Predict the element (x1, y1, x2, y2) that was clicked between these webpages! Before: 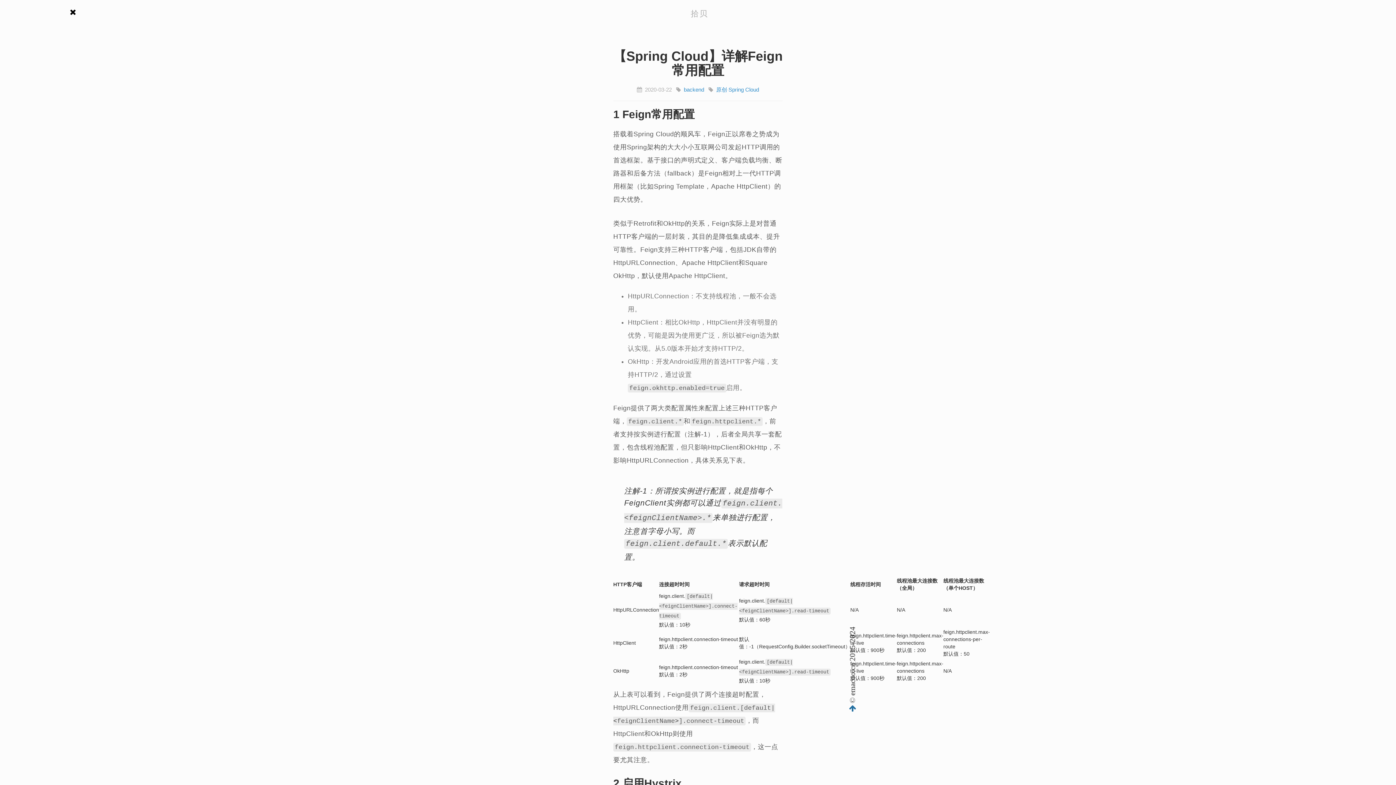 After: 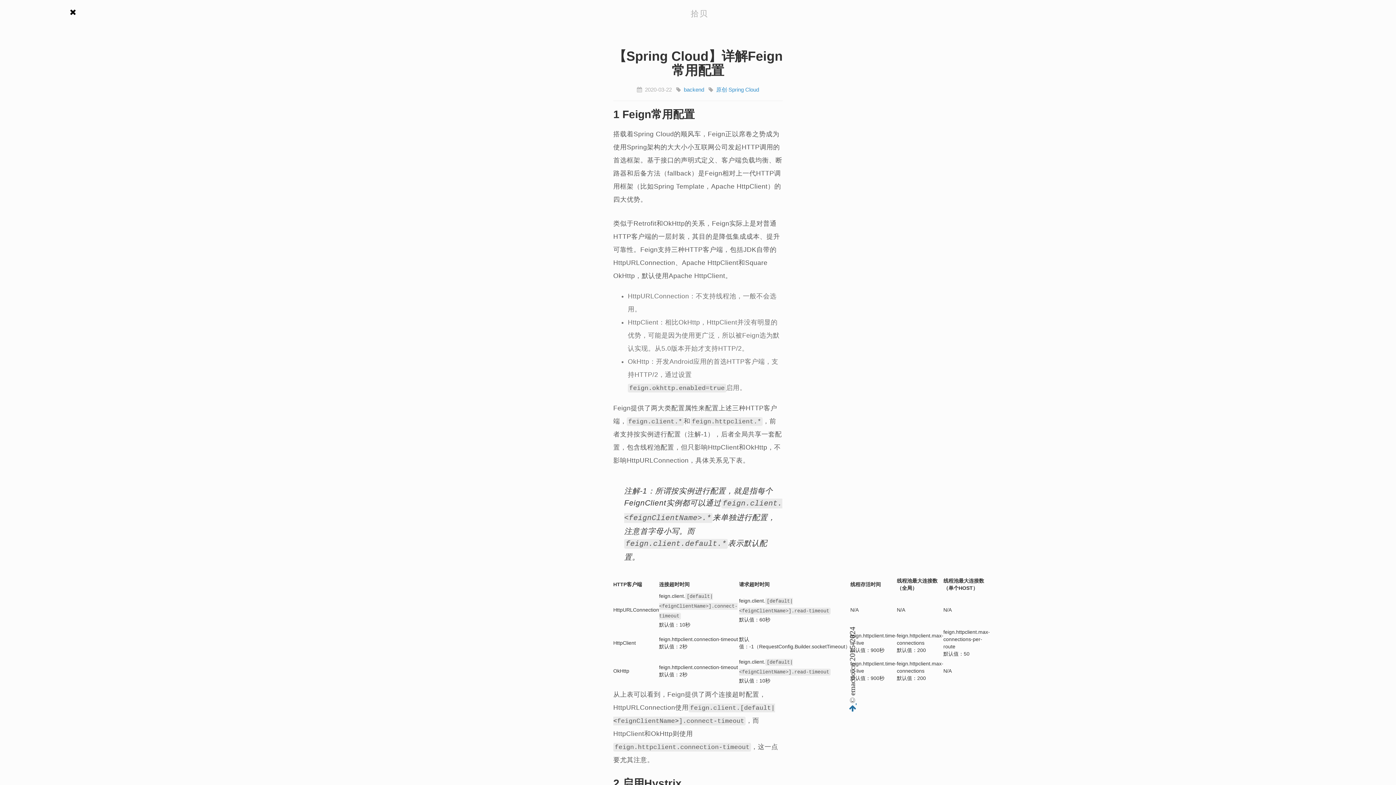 Action: label:   bbox: (848, 703, 857, 712)